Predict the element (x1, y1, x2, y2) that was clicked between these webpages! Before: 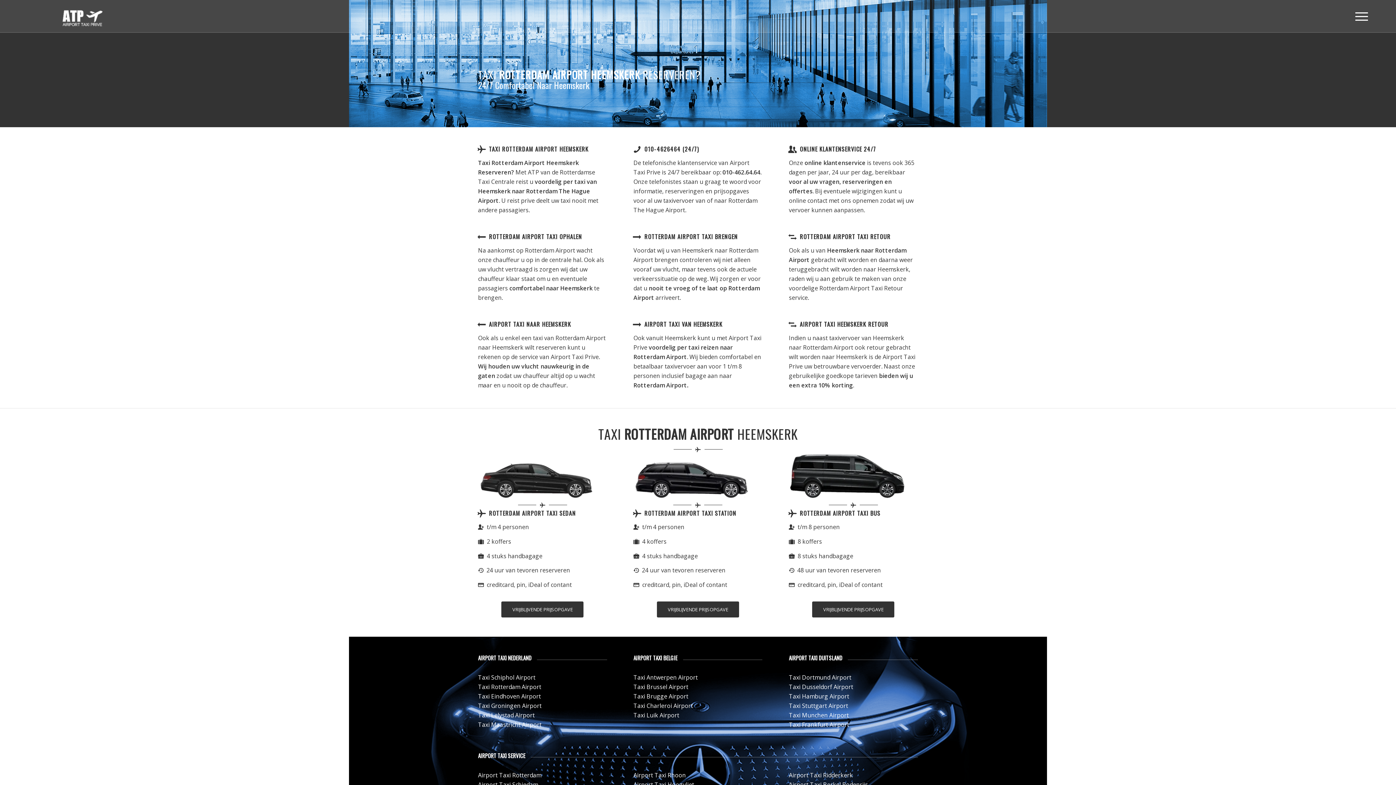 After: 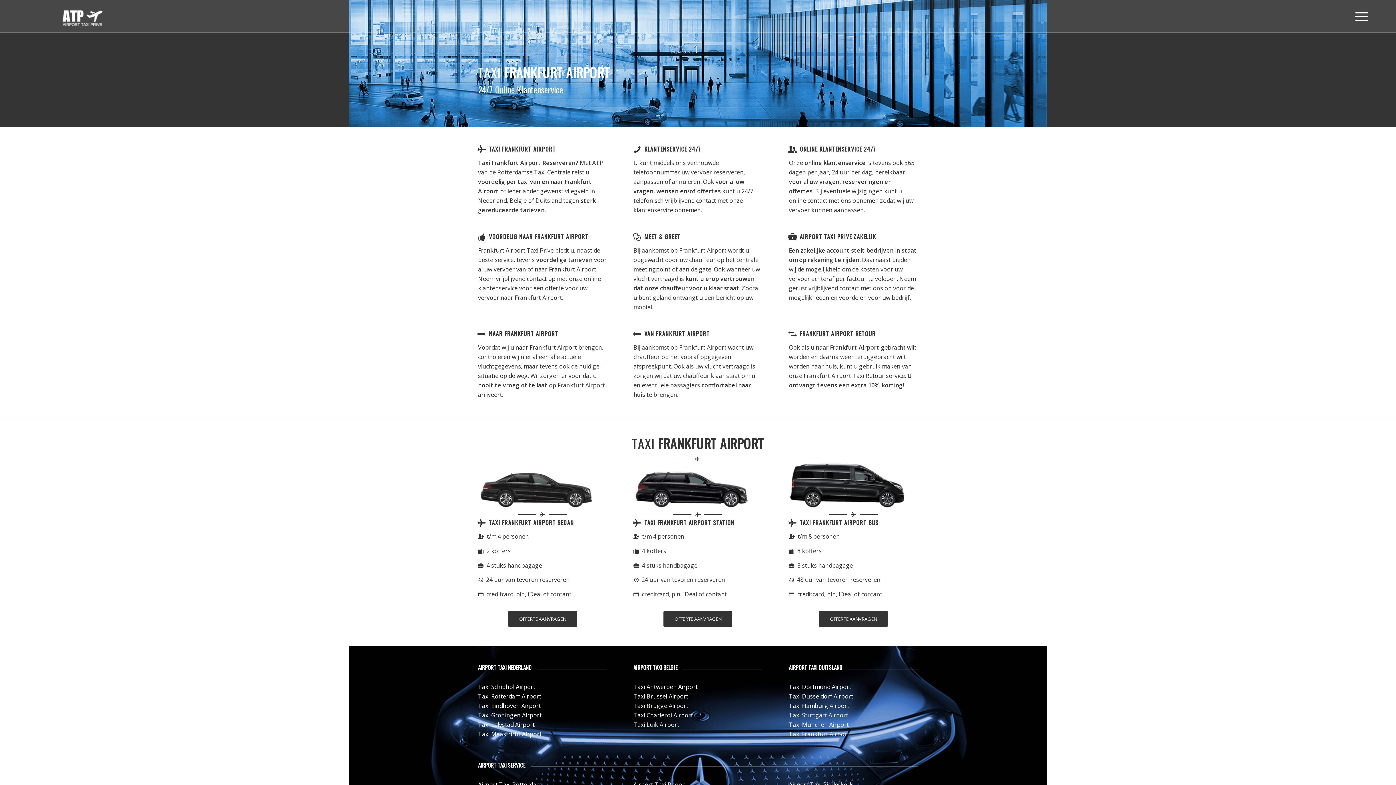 Action: label: Taxi Frankfurt Airport bbox: (789, 721, 849, 729)